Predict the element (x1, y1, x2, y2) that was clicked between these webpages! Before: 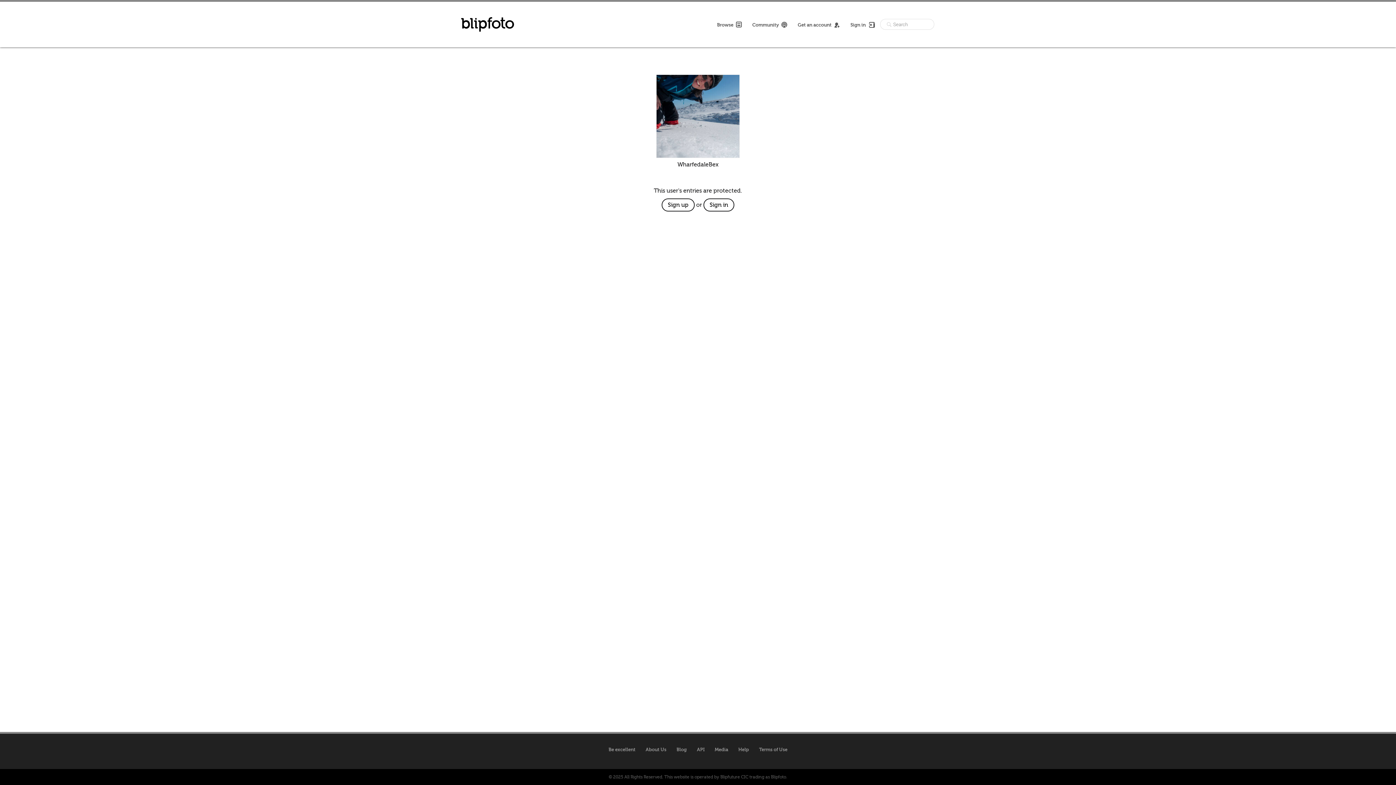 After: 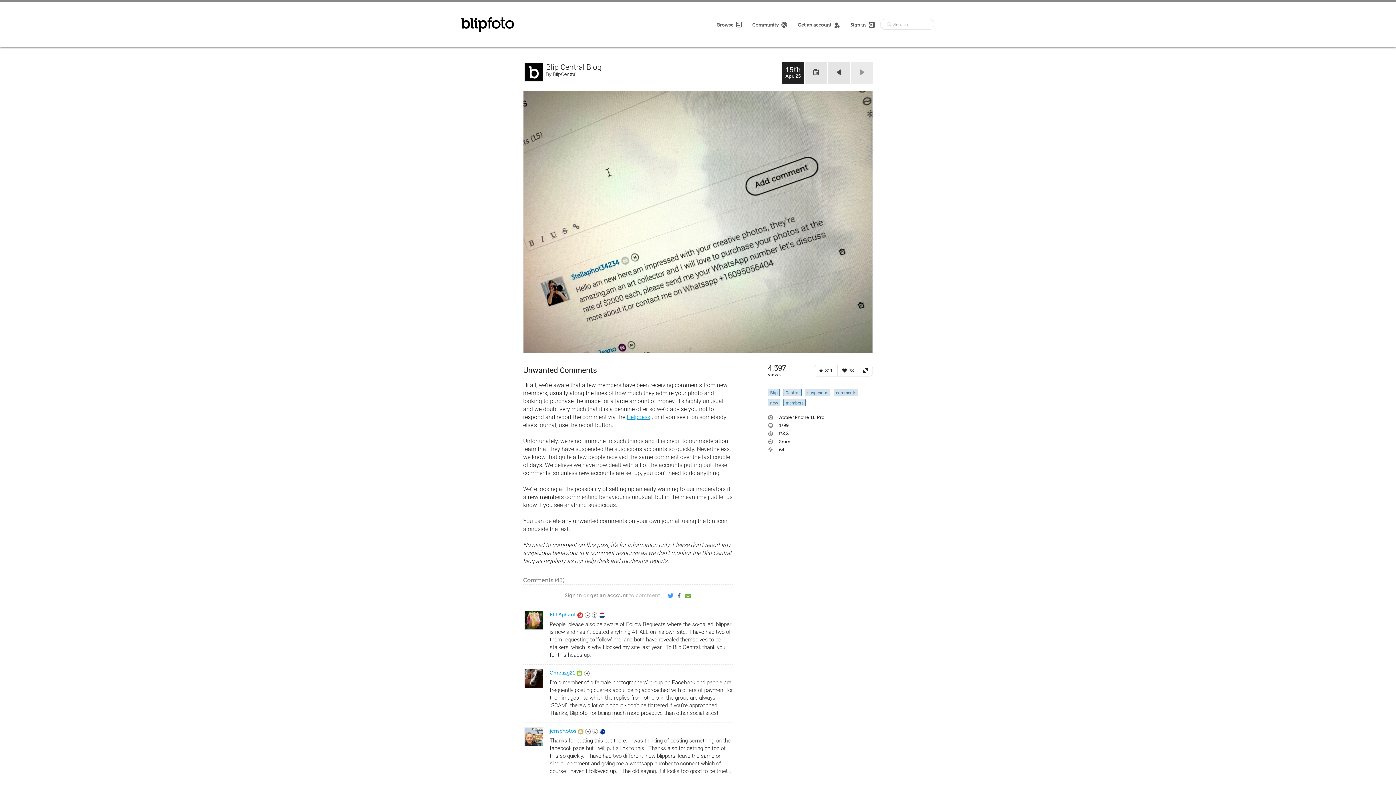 Action: label: Blog bbox: (676, 745, 686, 754)